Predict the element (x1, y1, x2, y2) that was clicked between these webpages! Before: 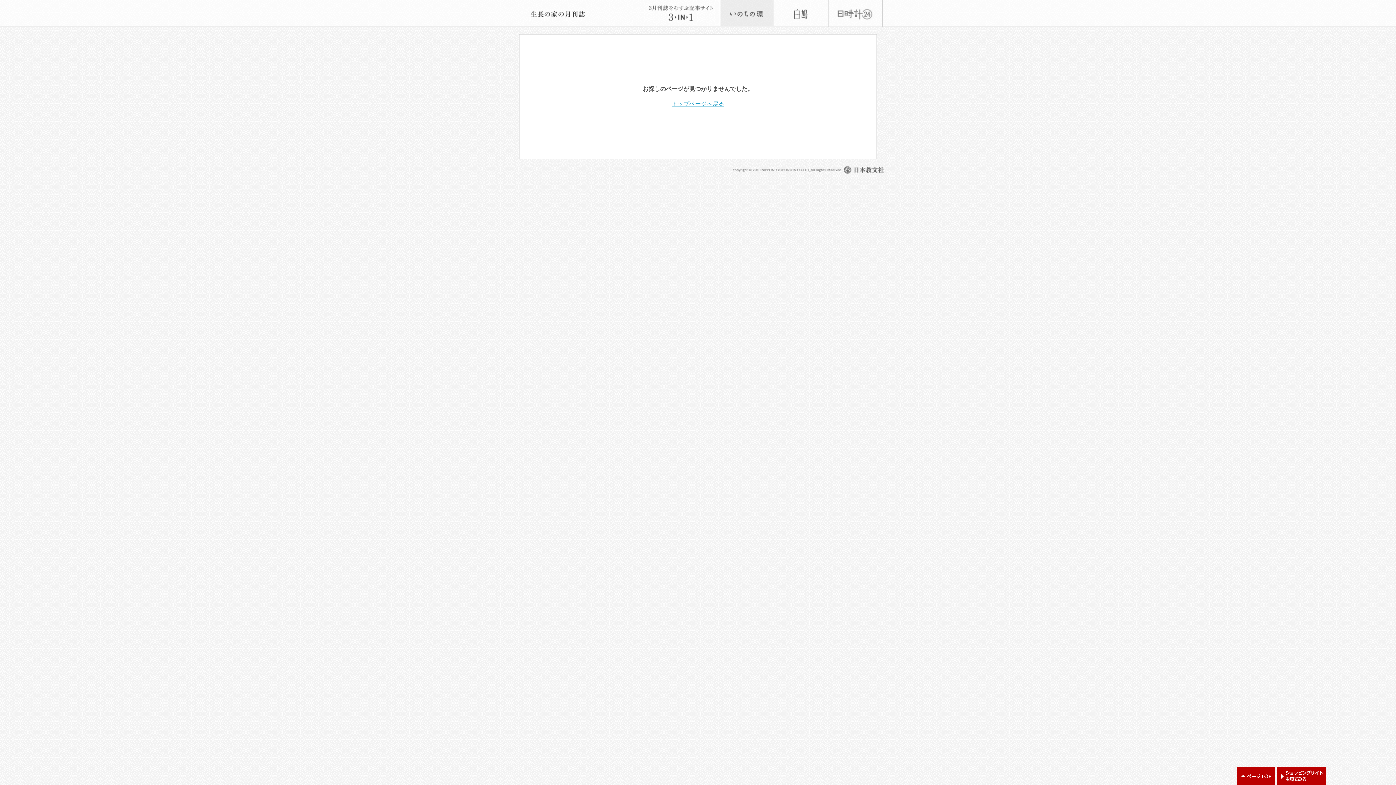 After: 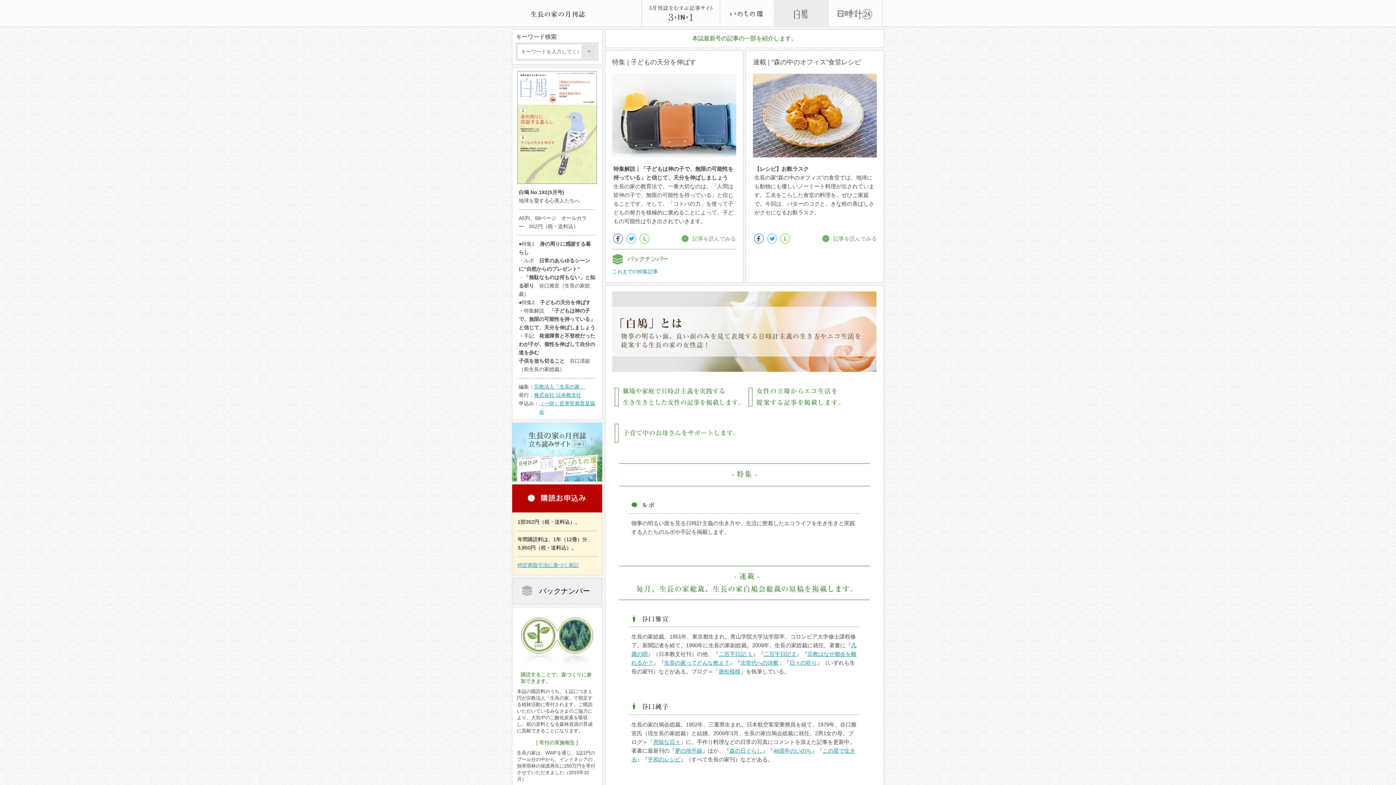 Action: bbox: (774, 21, 828, 27)